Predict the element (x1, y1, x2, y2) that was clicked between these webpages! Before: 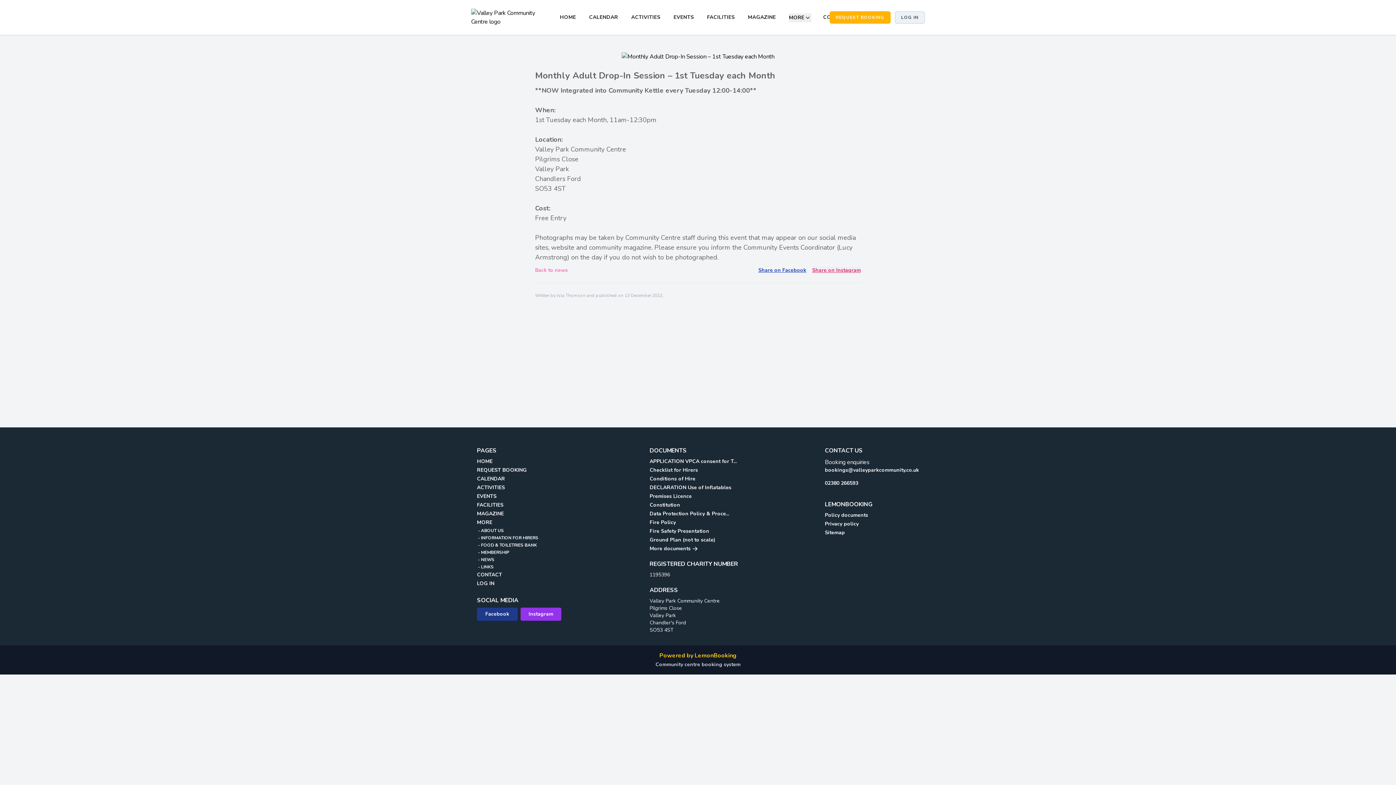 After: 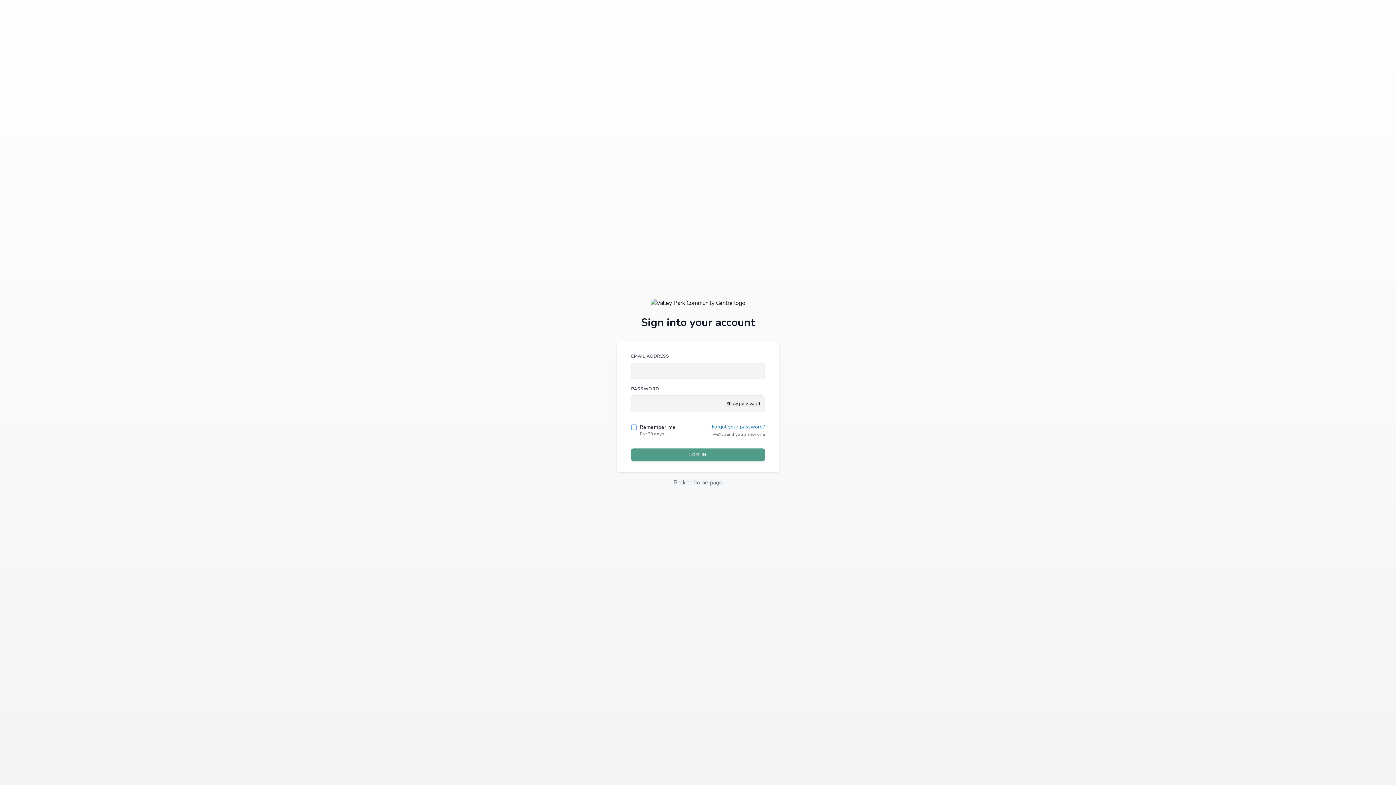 Action: label: LOG IN bbox: (477, 580, 562, 587)